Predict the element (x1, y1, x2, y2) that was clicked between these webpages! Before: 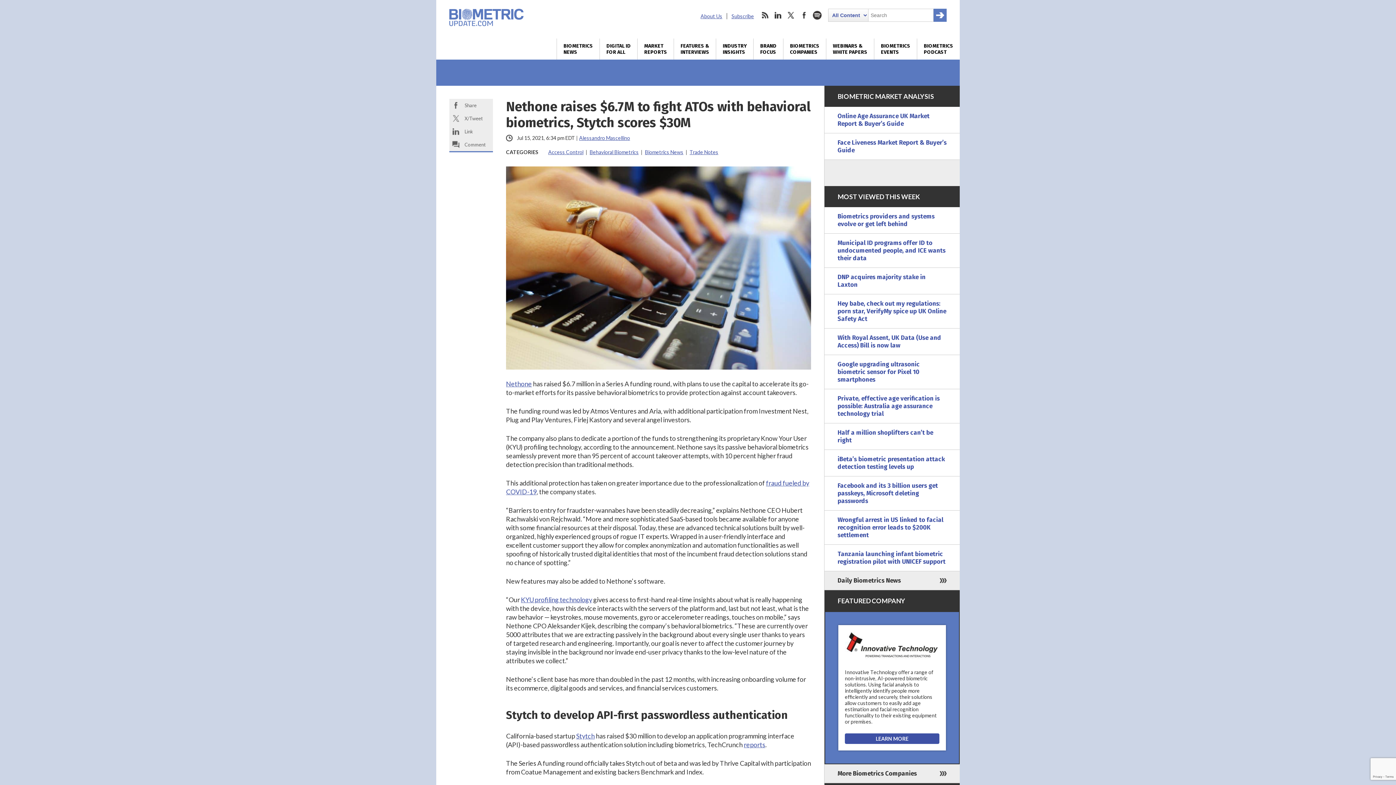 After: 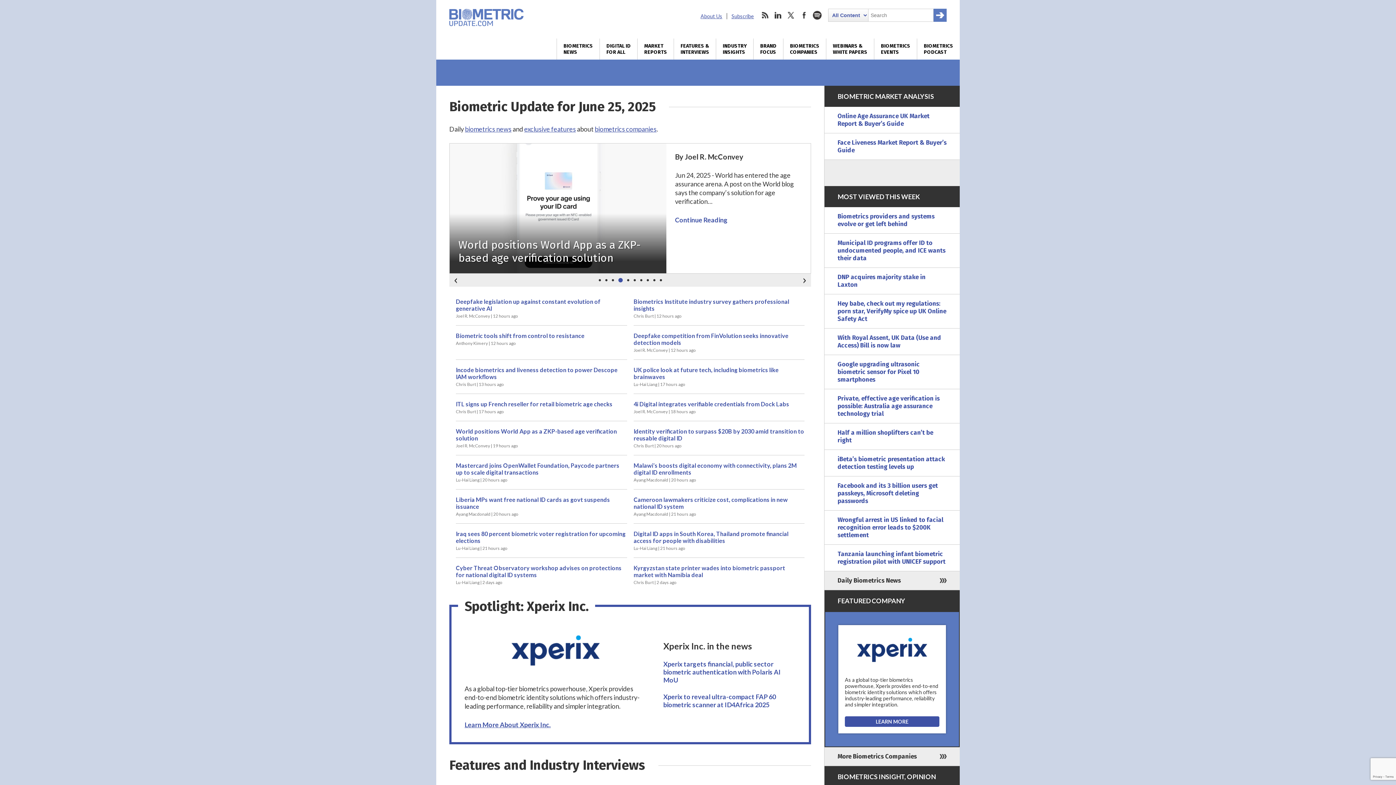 Action: bbox: (449, 8, 523, 34)